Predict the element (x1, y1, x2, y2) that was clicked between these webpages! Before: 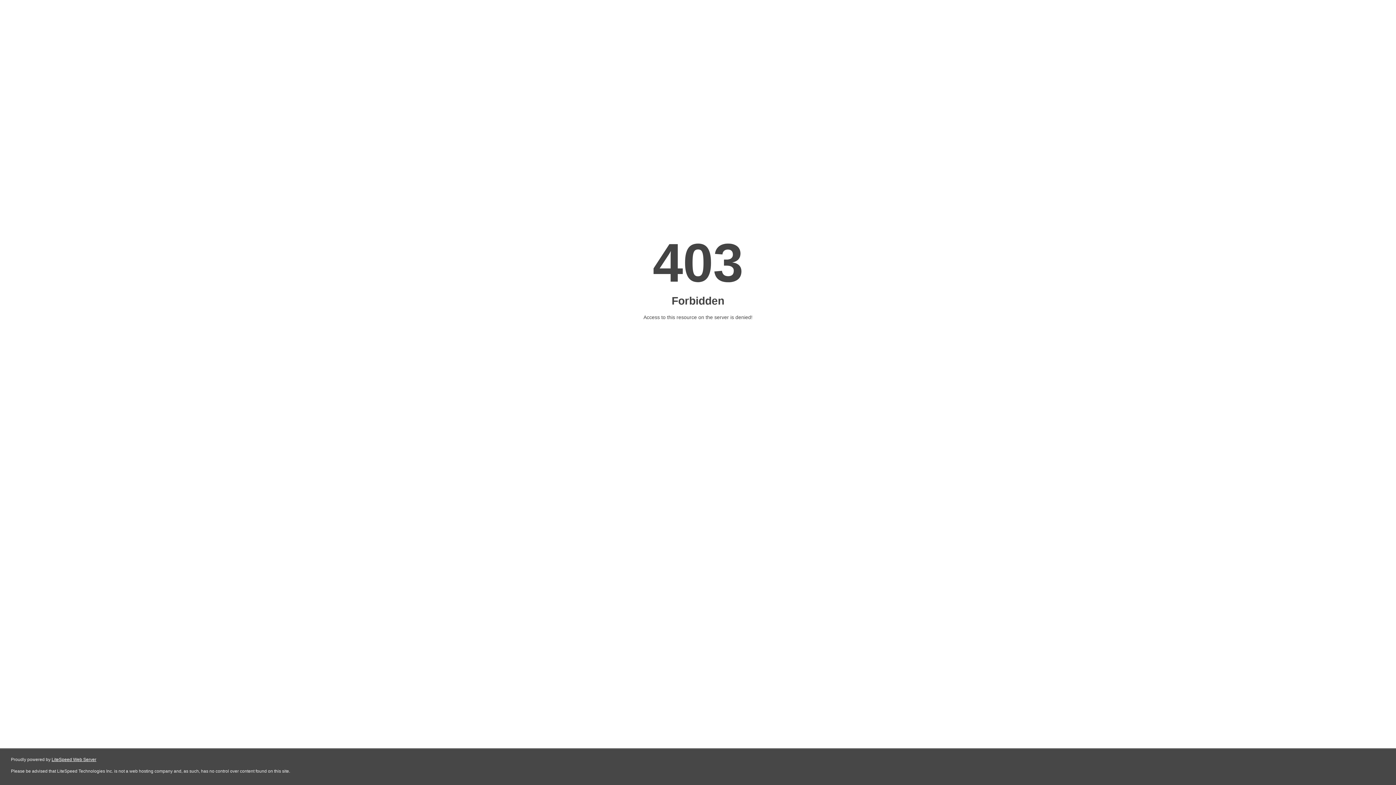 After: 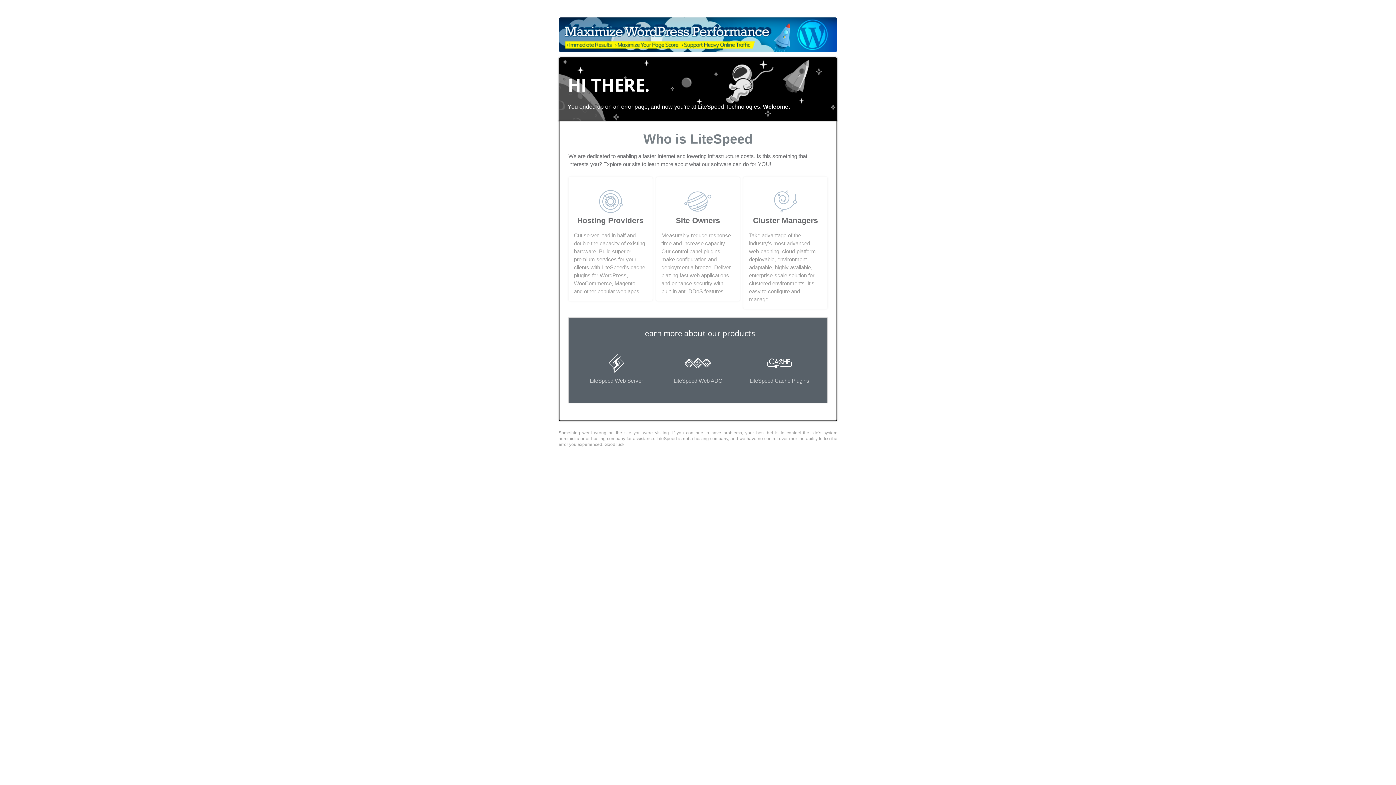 Action: label: LiteSpeed Web Server bbox: (51, 757, 96, 762)